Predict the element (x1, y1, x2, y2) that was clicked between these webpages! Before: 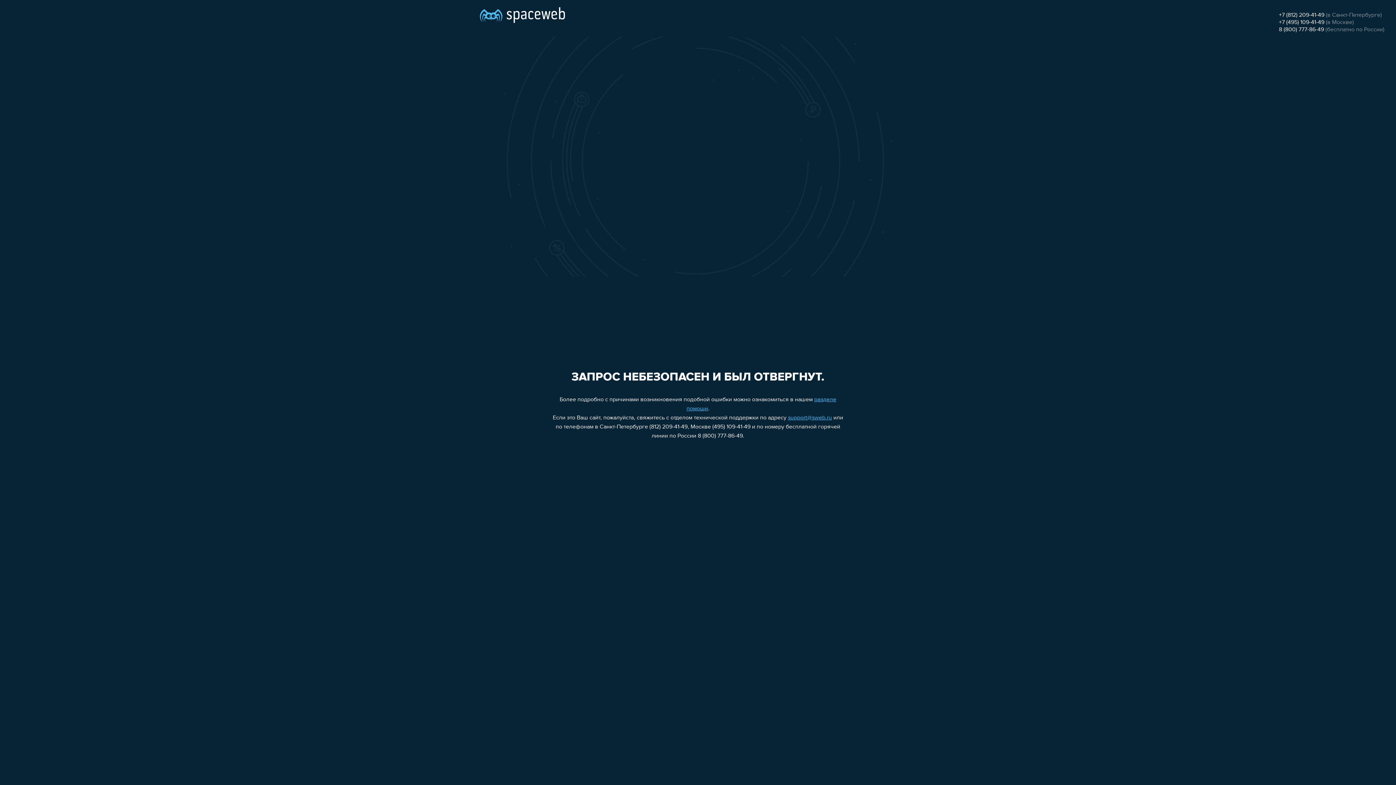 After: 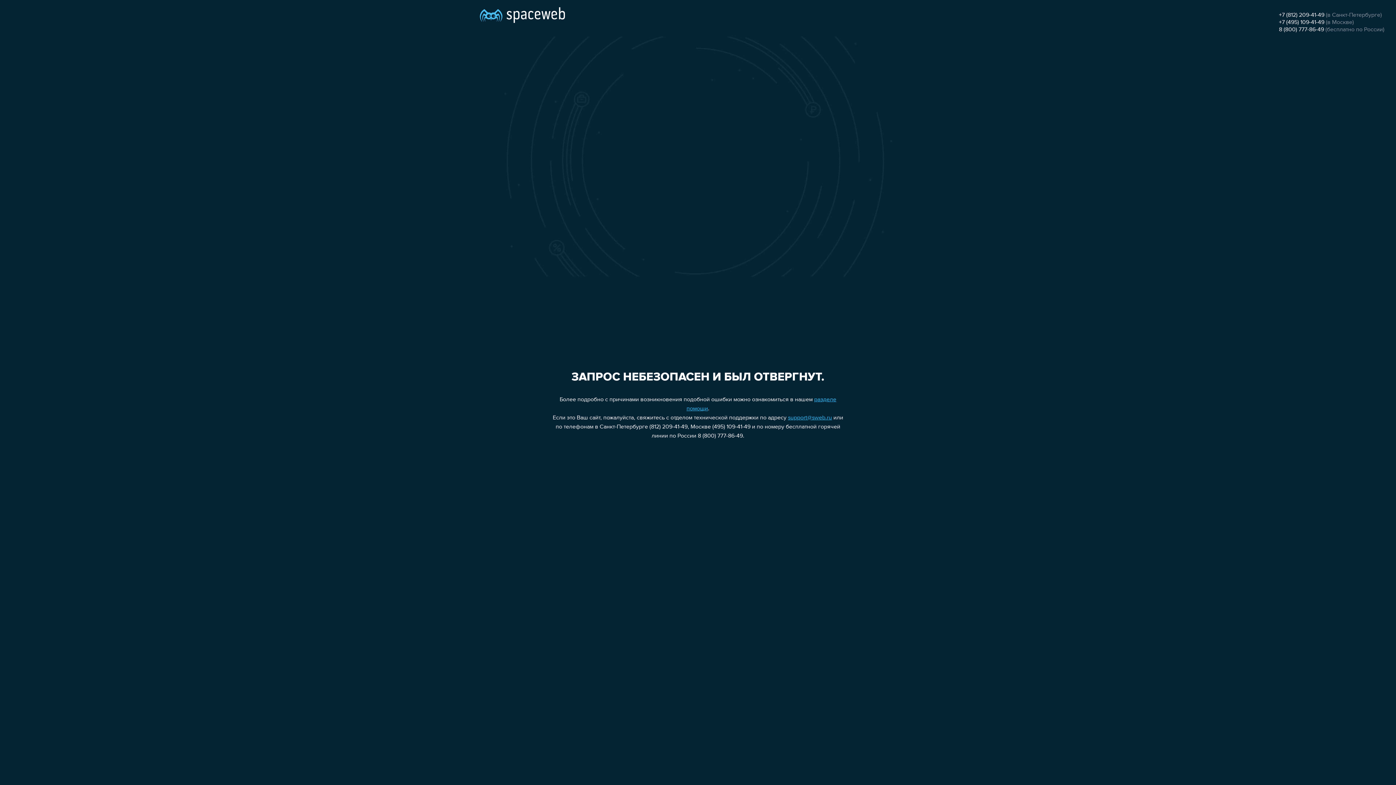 Action: bbox: (1279, 12, 1324, 18) label: +7 (812) 209-41-49